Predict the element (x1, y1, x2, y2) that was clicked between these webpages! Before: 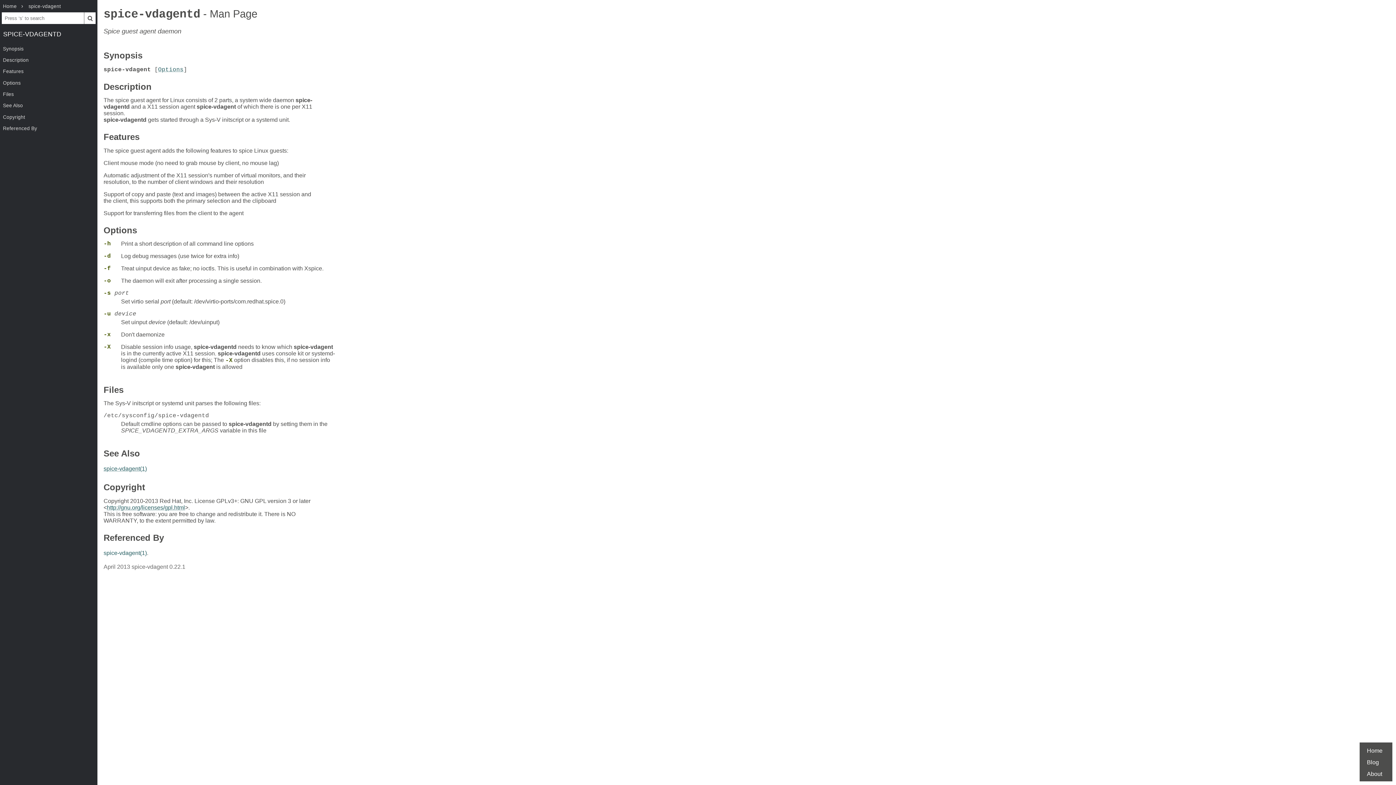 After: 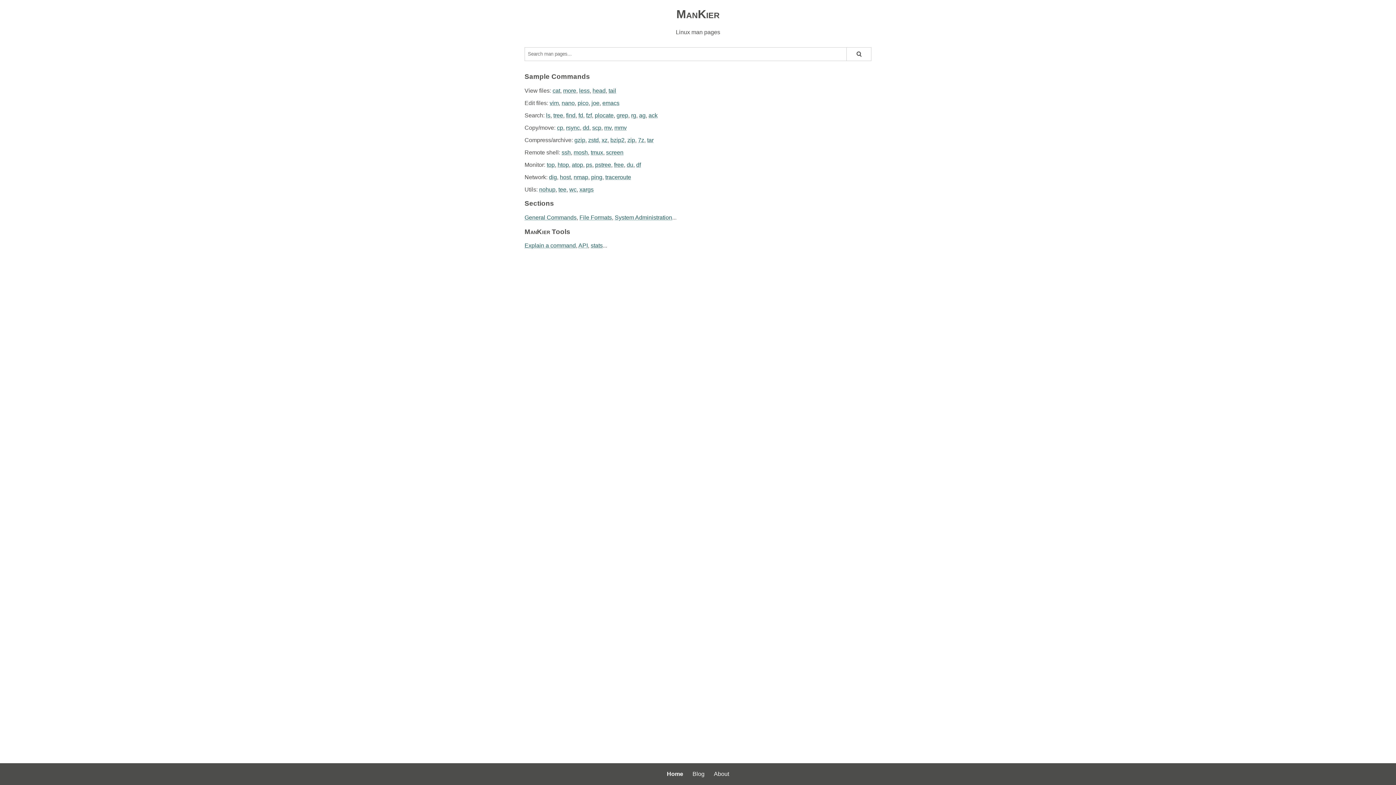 Action: label: Home bbox: (0, 0, 19, 12)